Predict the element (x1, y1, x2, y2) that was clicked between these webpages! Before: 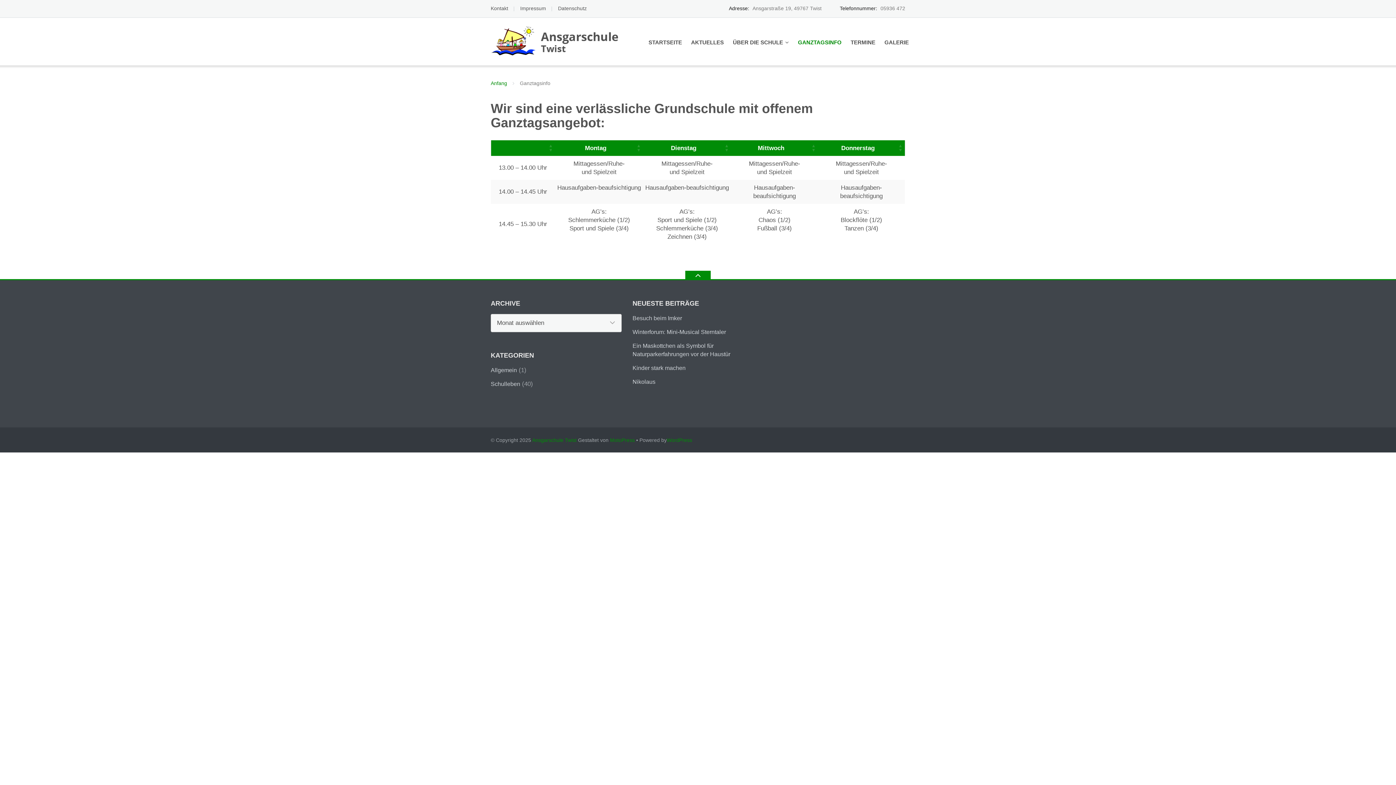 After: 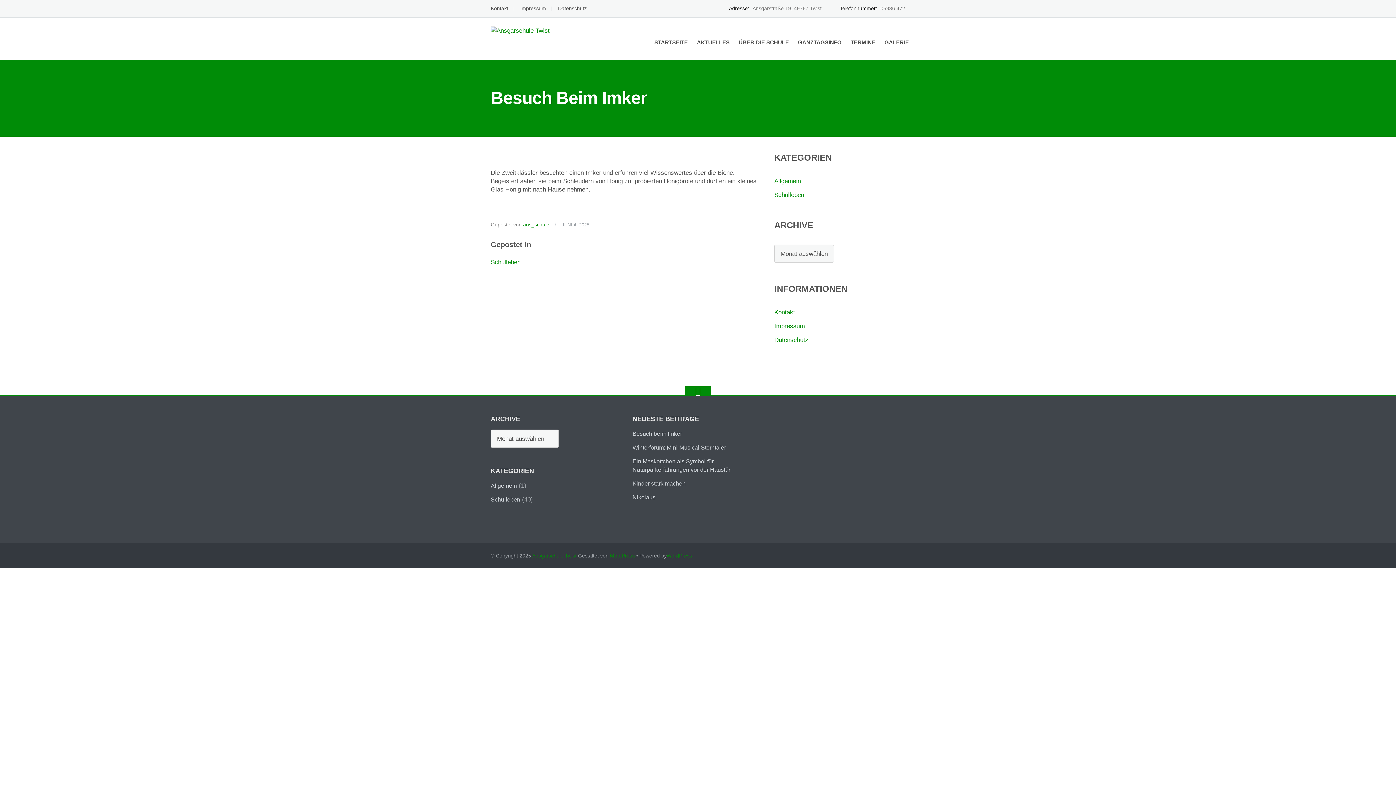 Action: label: Besuch beim Imker bbox: (632, 315, 682, 321)